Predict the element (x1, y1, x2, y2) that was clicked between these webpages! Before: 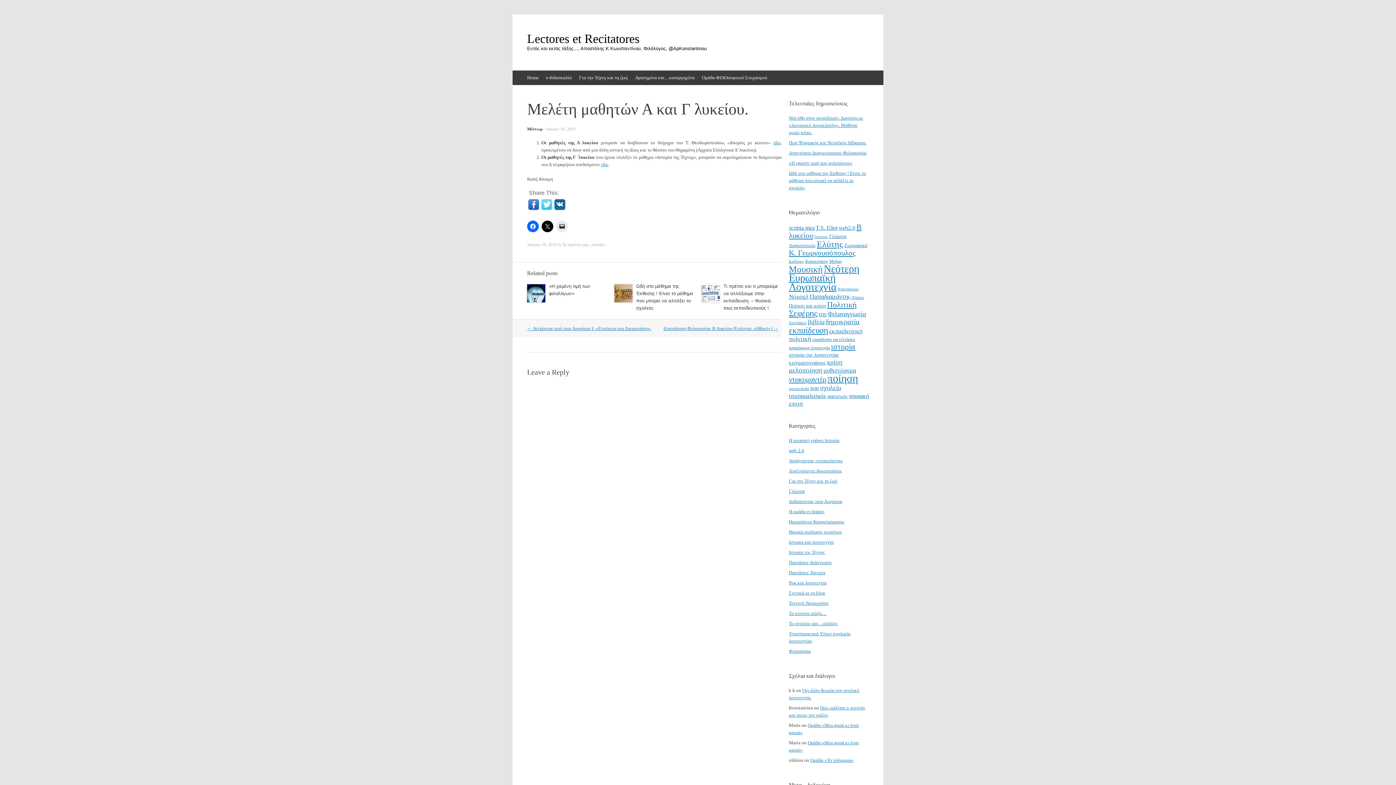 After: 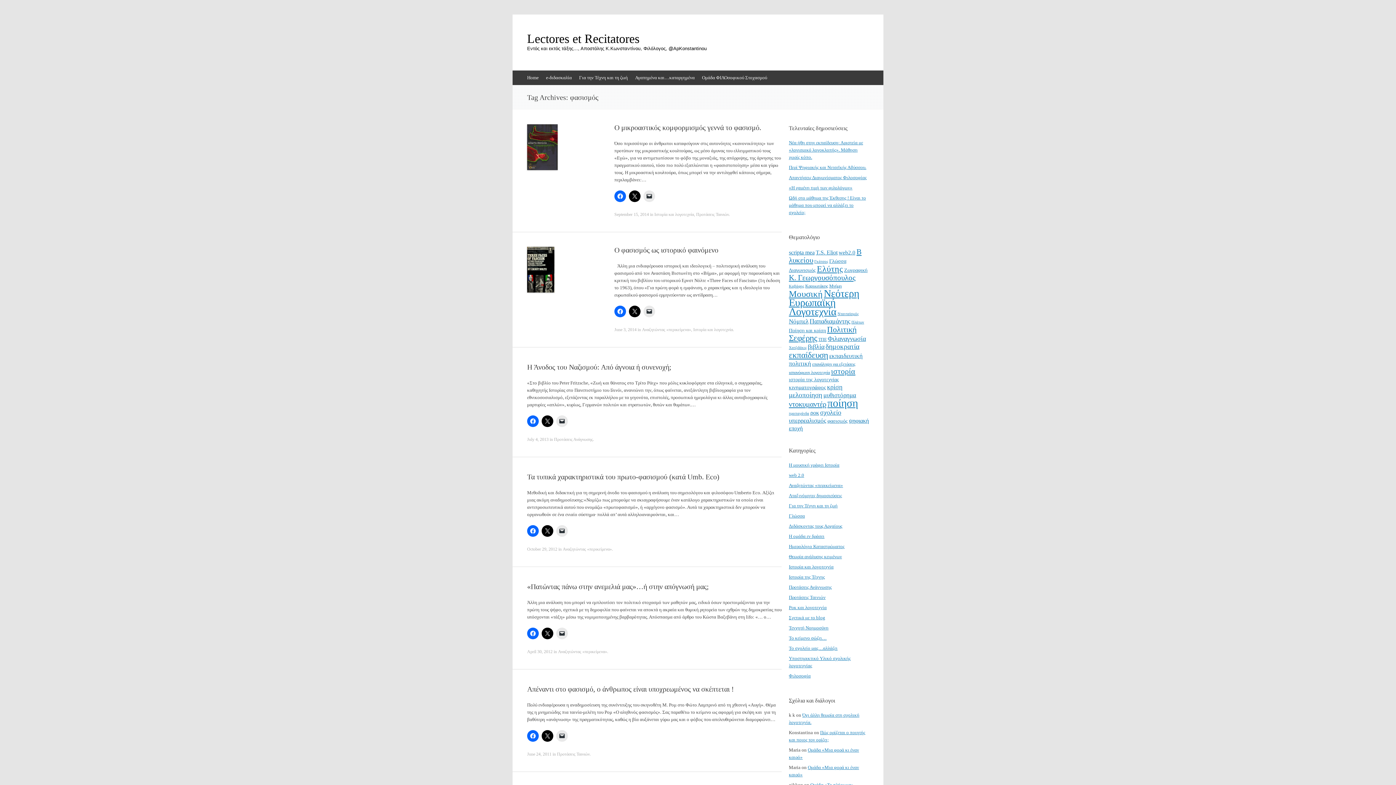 Action: label: φασισμός (6 items) bbox: (827, 393, 848, 399)